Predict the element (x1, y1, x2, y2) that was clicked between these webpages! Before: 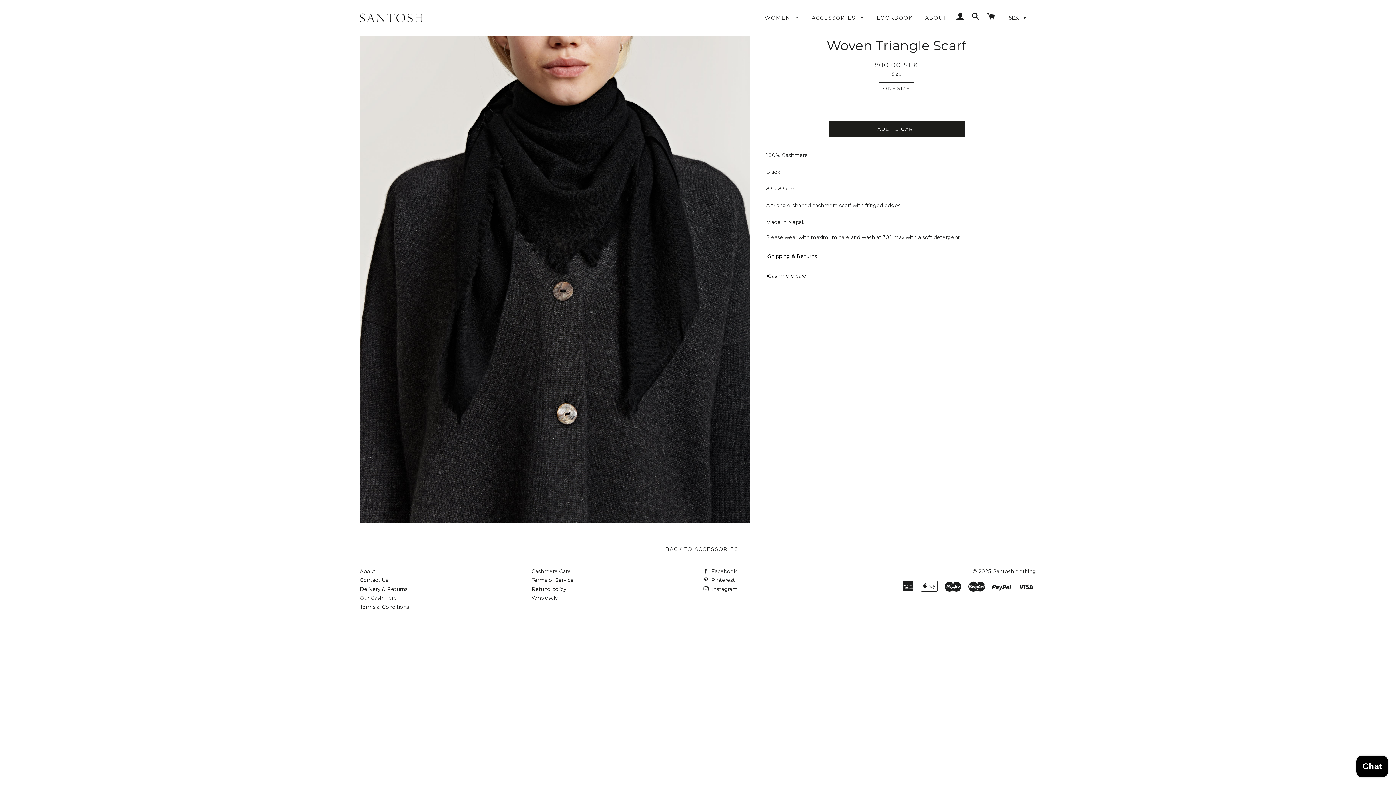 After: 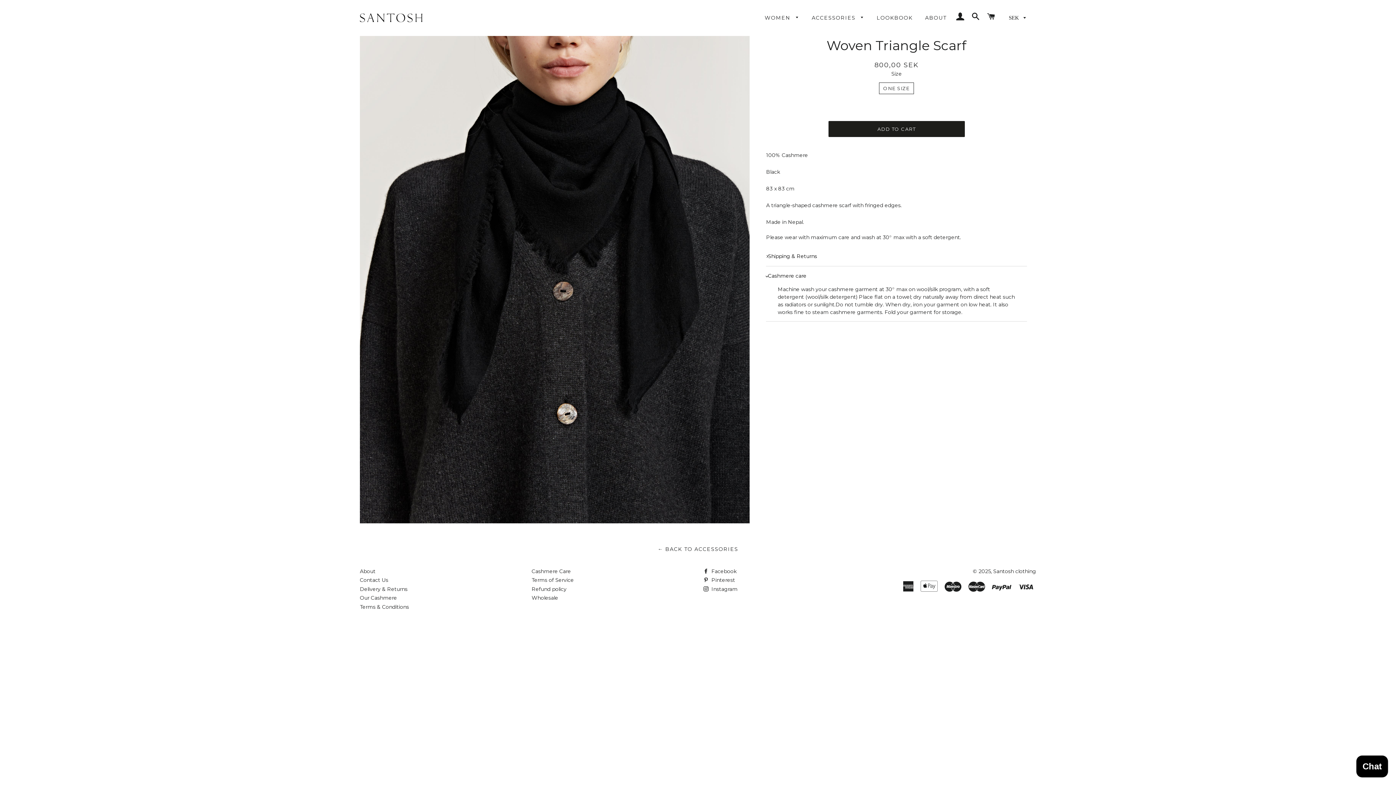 Action: label: Cashmere care bbox: (766, 266, 1027, 285)